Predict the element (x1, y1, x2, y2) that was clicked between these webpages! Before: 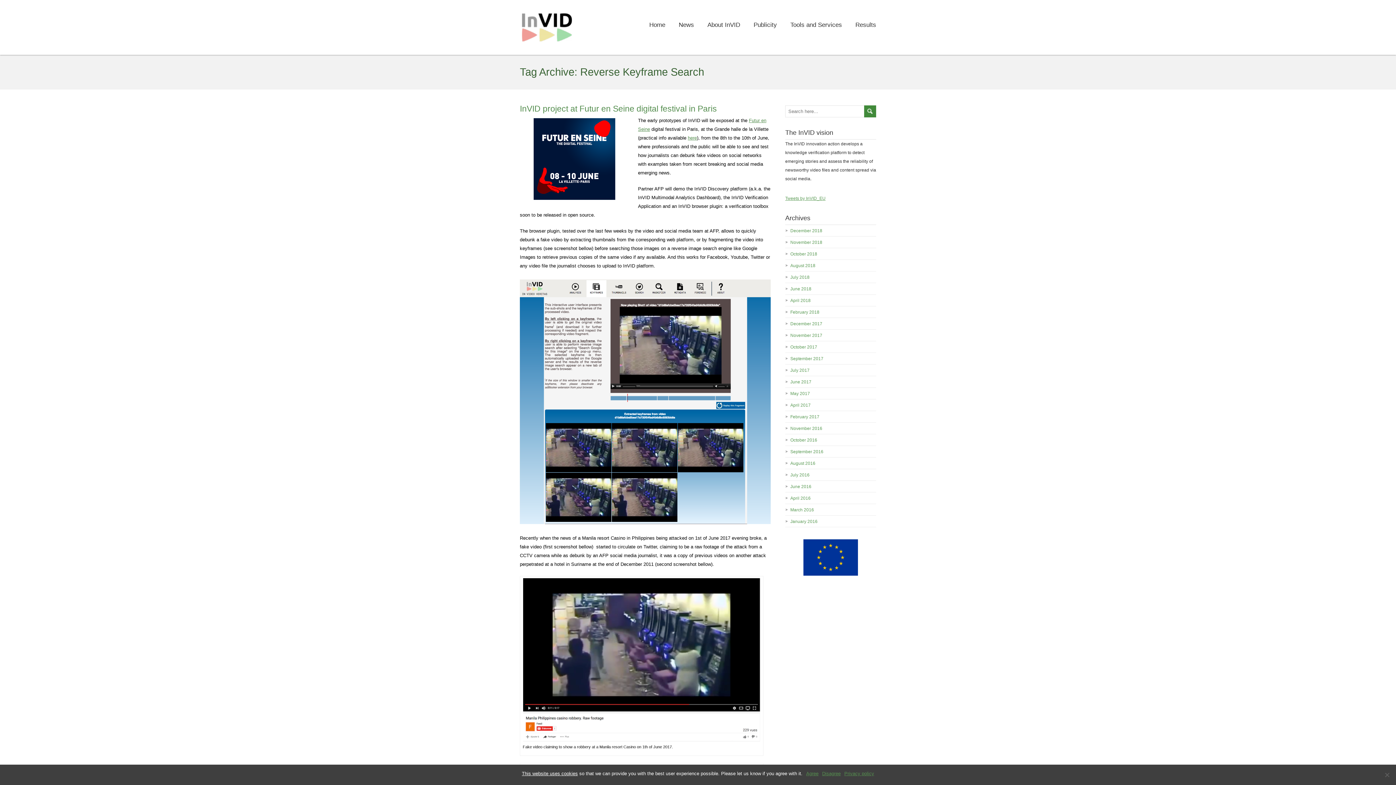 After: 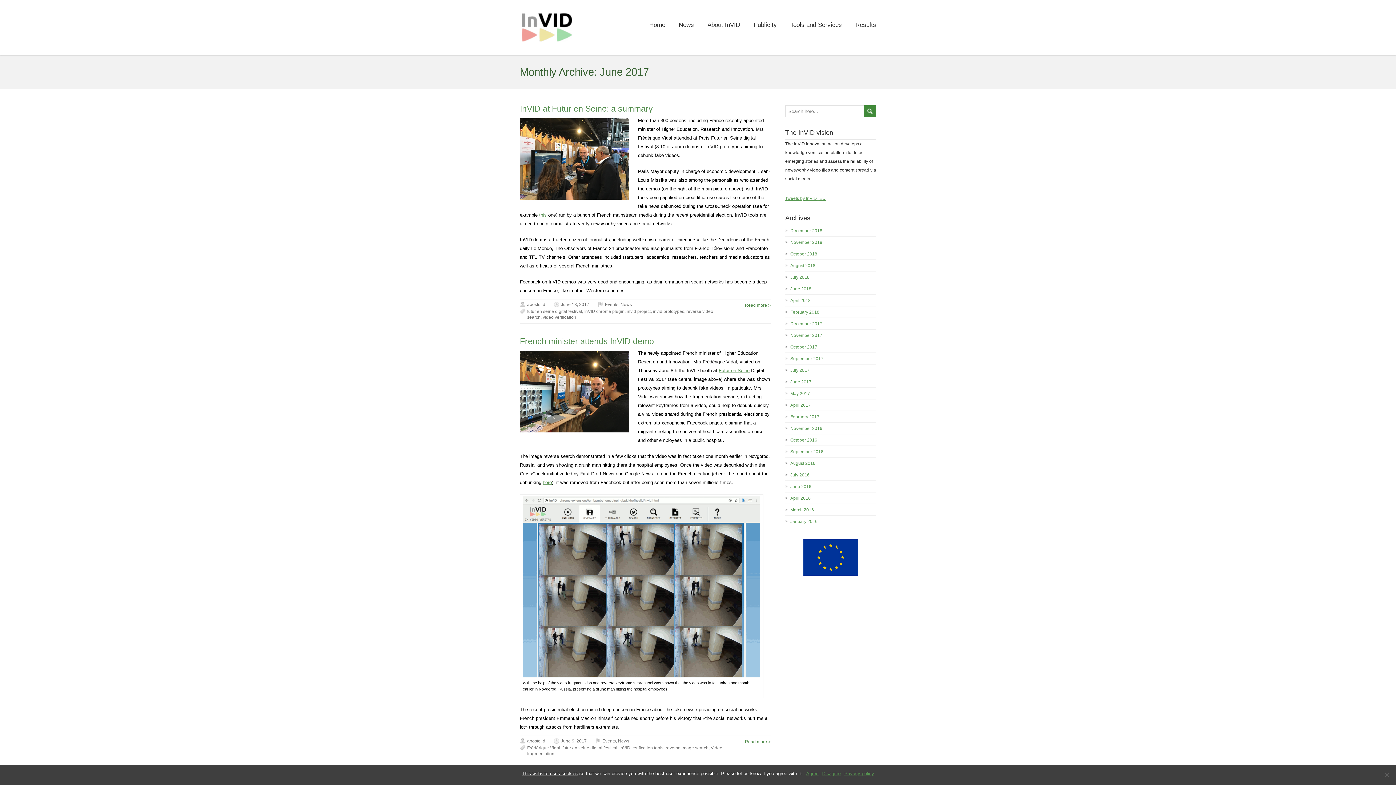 Action: bbox: (790, 379, 811, 384) label: June 2017